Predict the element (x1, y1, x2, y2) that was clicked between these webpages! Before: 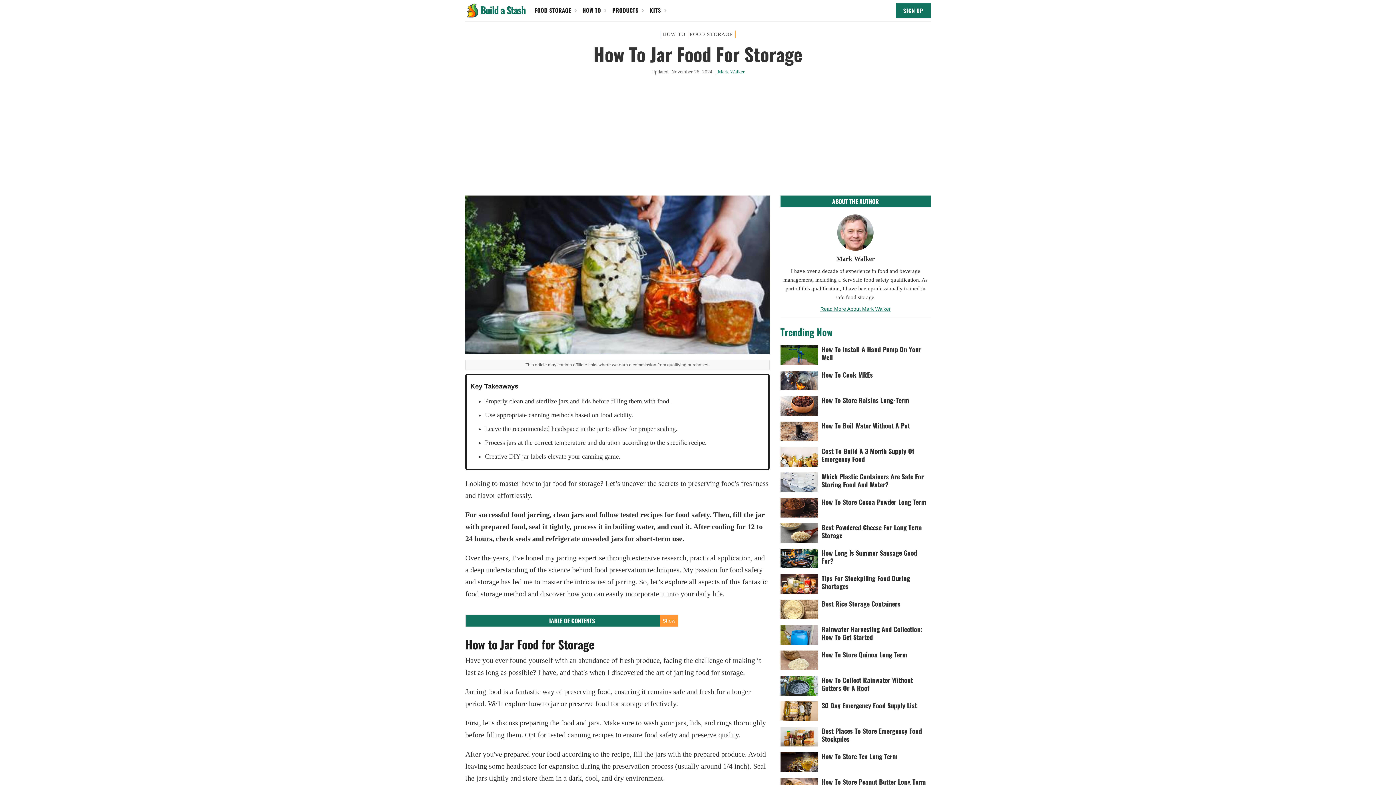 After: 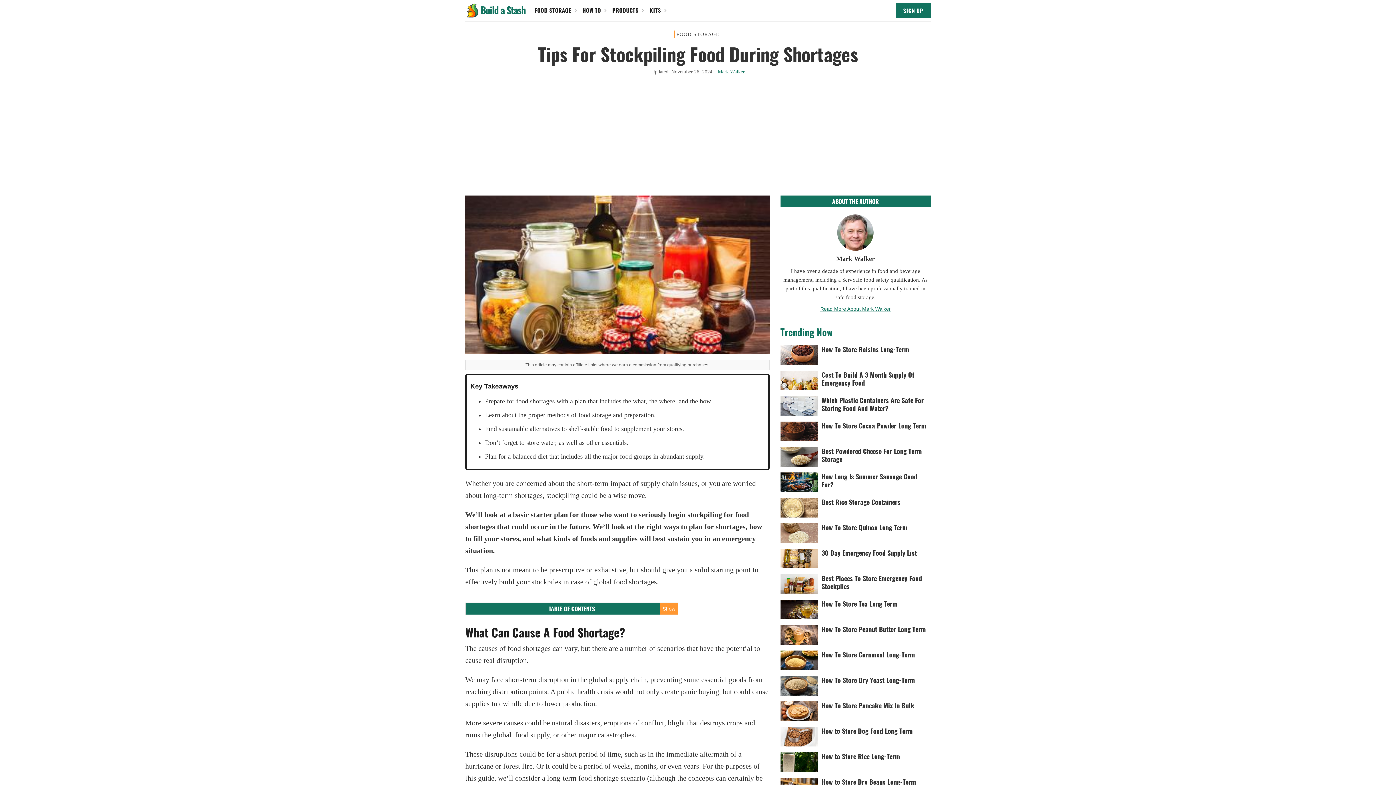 Action: label: Tips For Stockpiling Food During Shortages bbox: (780, 574, 930, 594)